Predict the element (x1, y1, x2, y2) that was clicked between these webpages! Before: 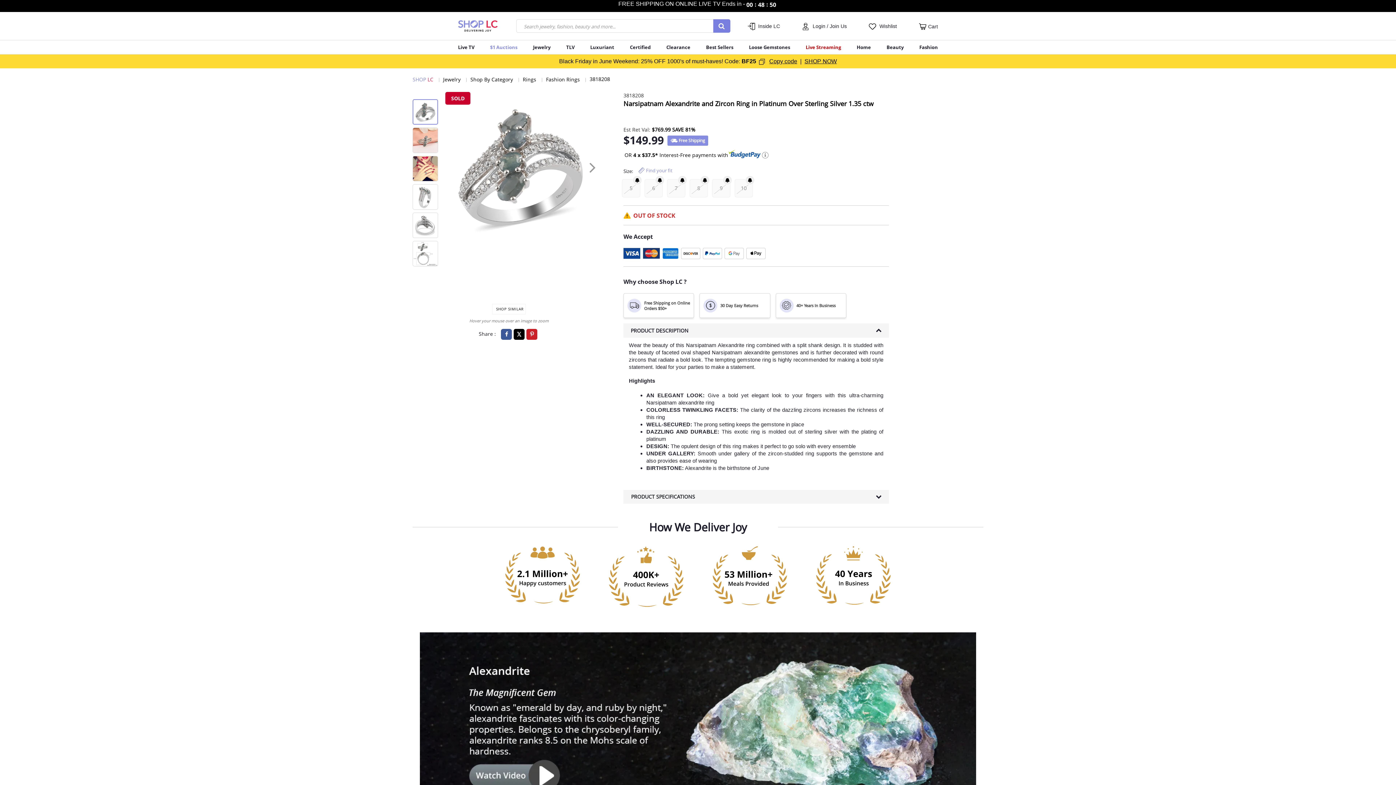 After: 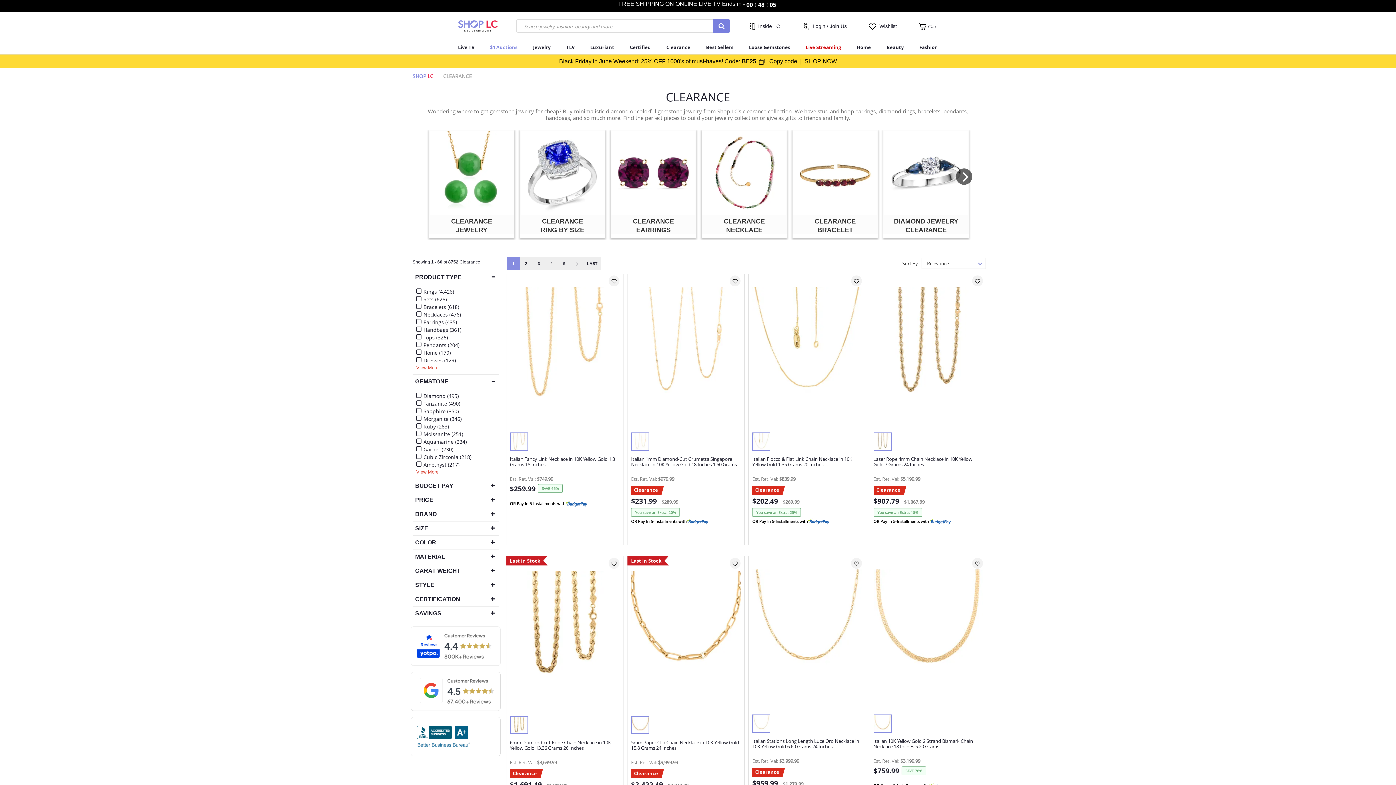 Action: label: Clearance bbox: (666, 40, 690, 54)